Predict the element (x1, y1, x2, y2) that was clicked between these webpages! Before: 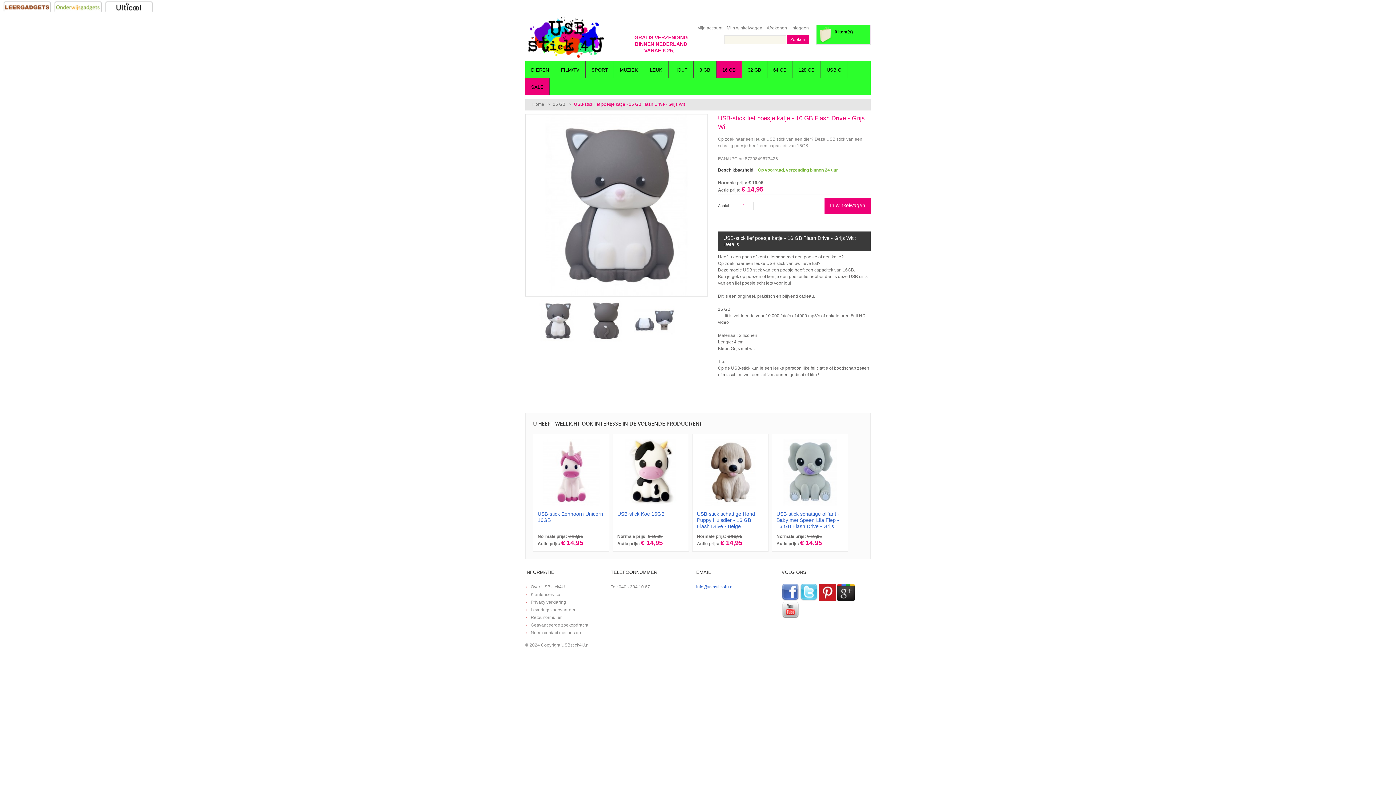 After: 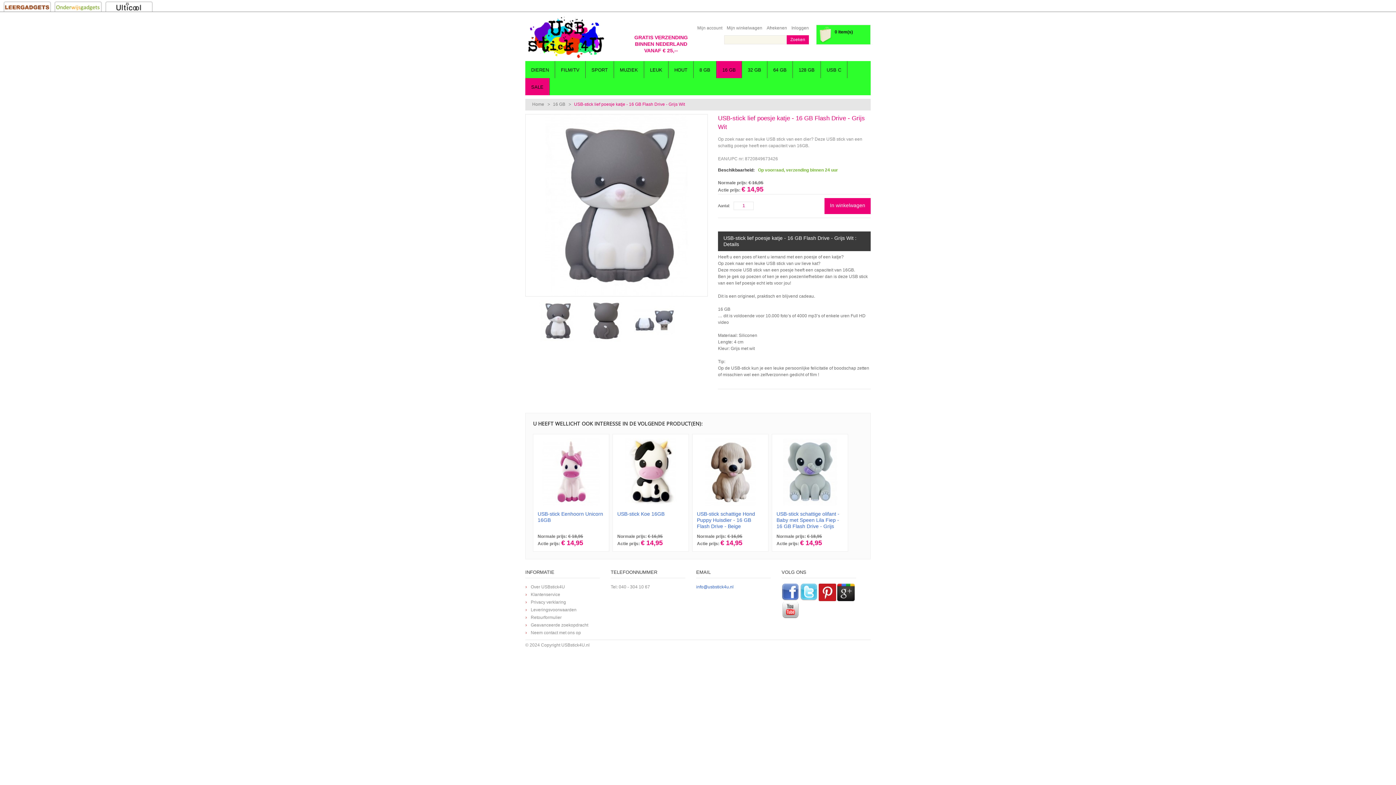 Action: bbox: (800, 584, 817, 589)